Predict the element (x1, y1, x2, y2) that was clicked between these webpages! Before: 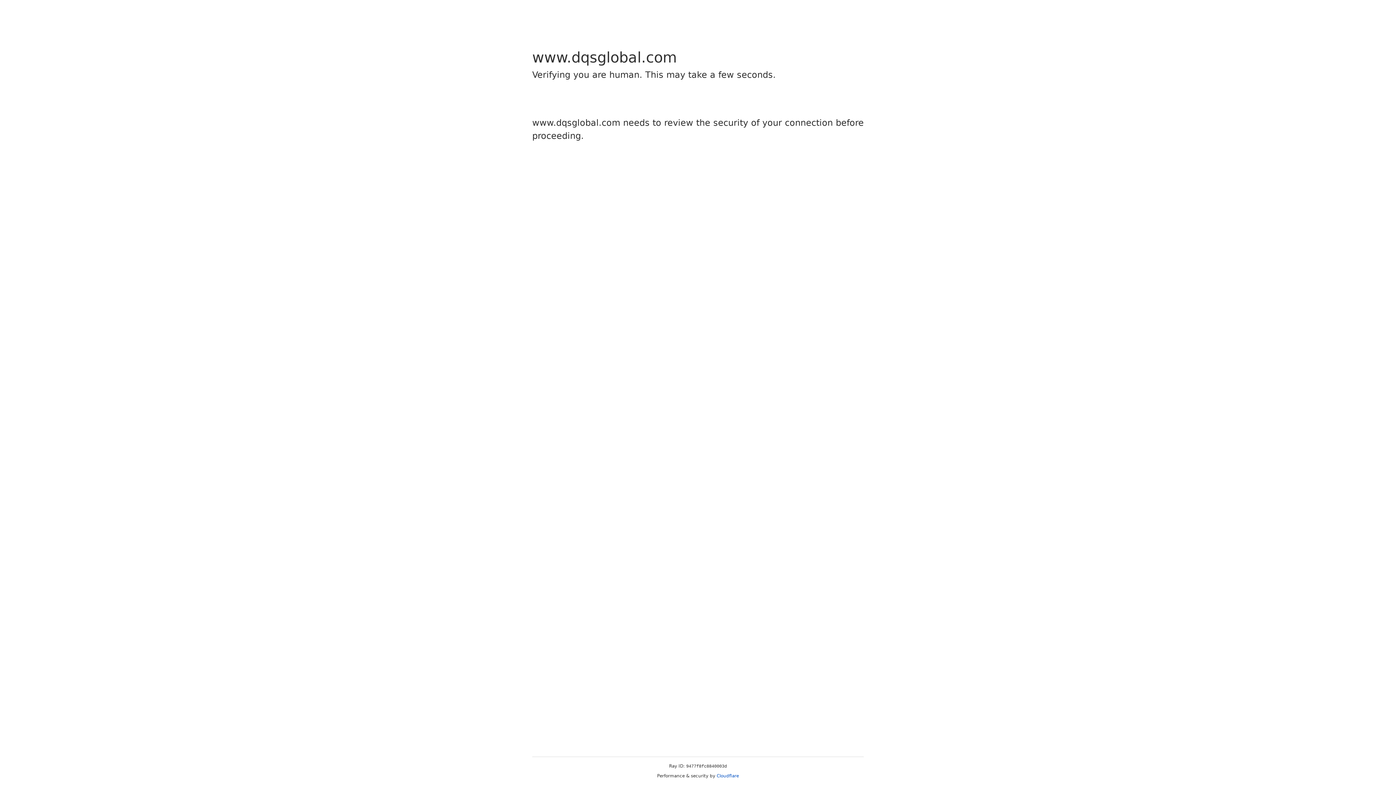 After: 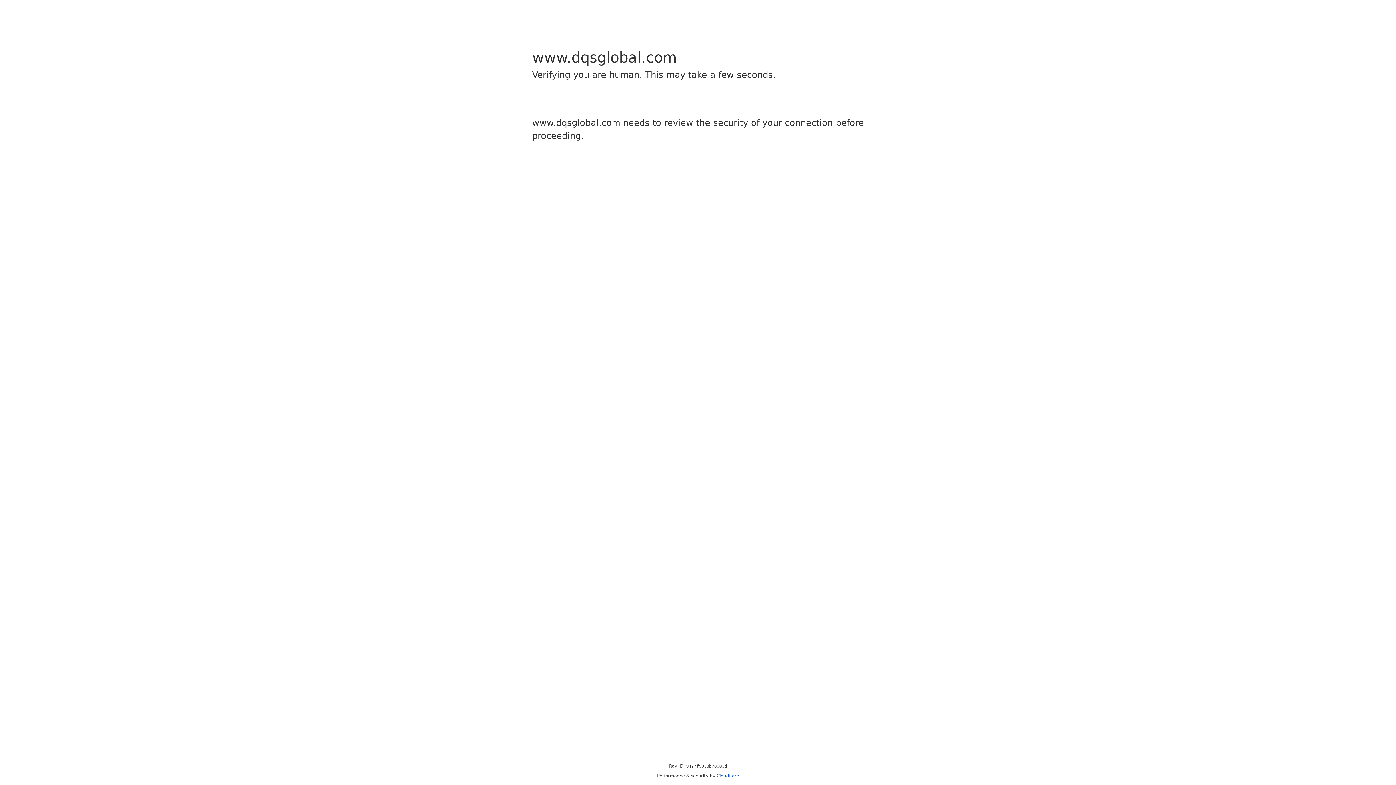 Action: bbox: (716, 773, 739, 778) label: Cloudflare